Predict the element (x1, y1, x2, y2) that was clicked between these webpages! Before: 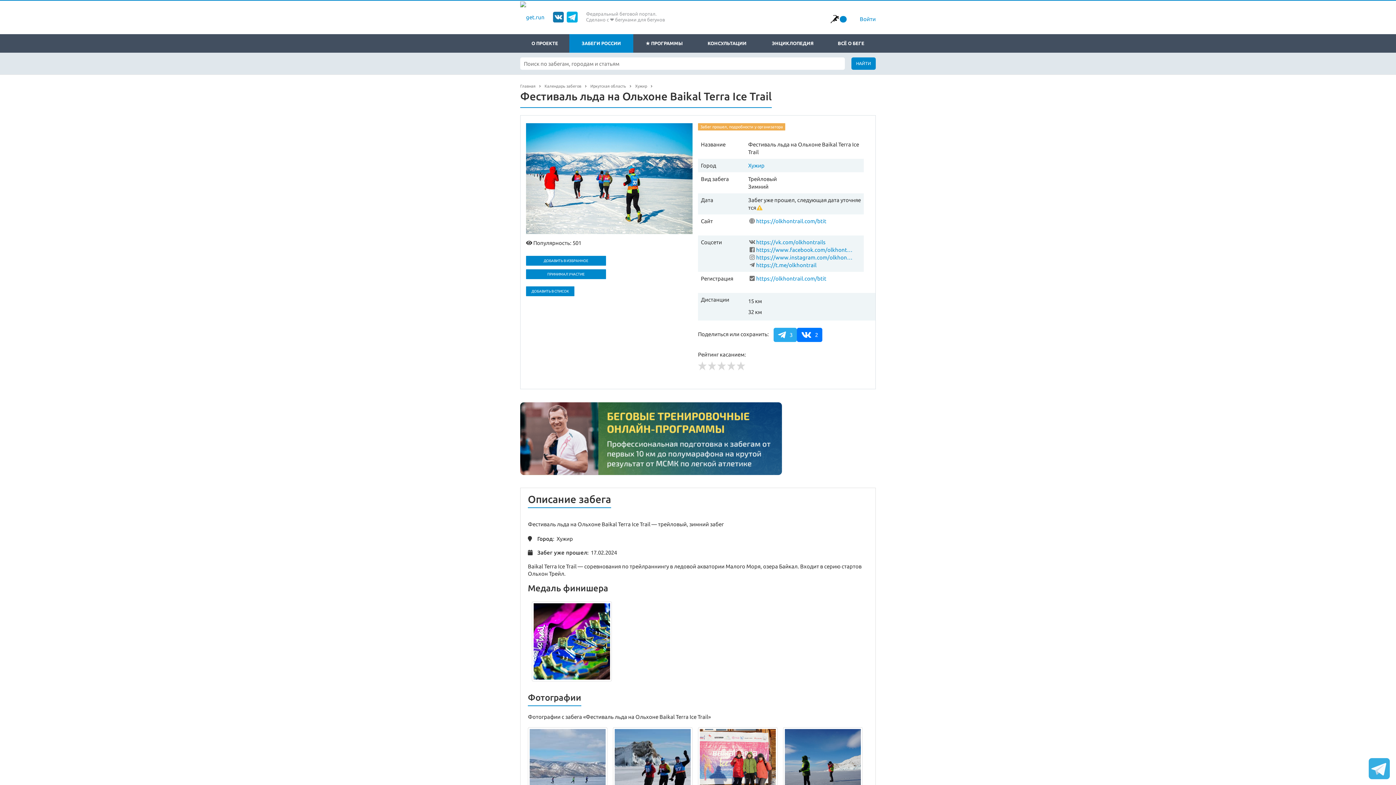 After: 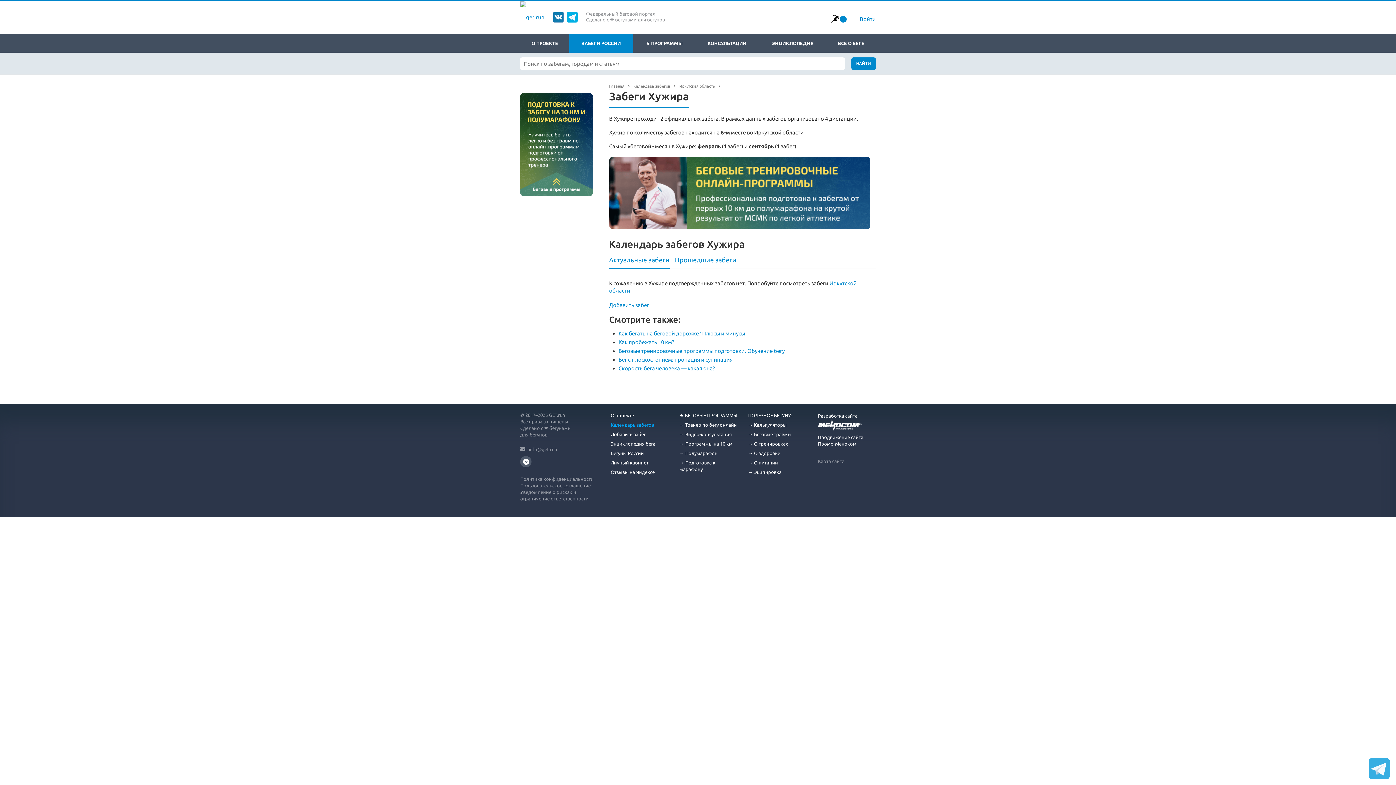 Action: label: Хужир bbox: (635, 84, 647, 88)